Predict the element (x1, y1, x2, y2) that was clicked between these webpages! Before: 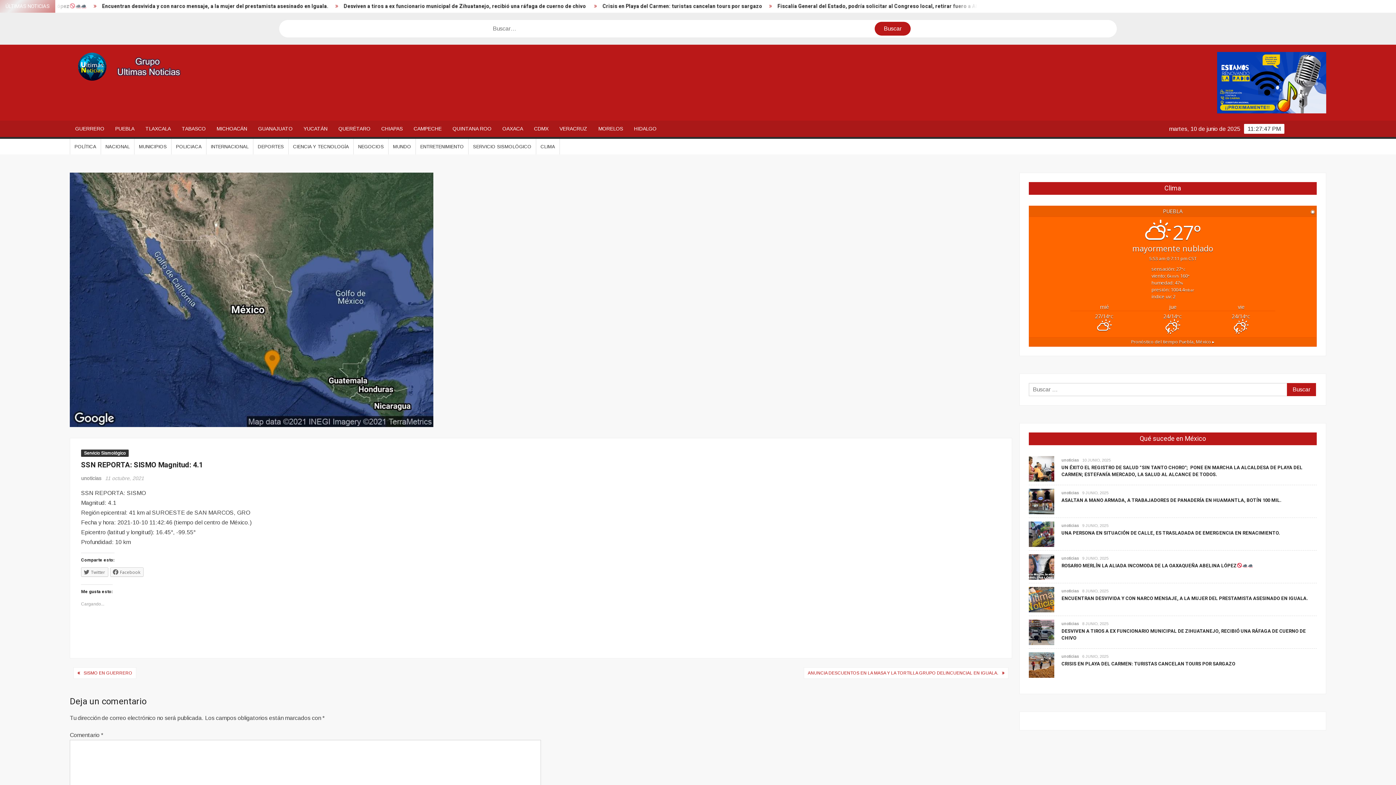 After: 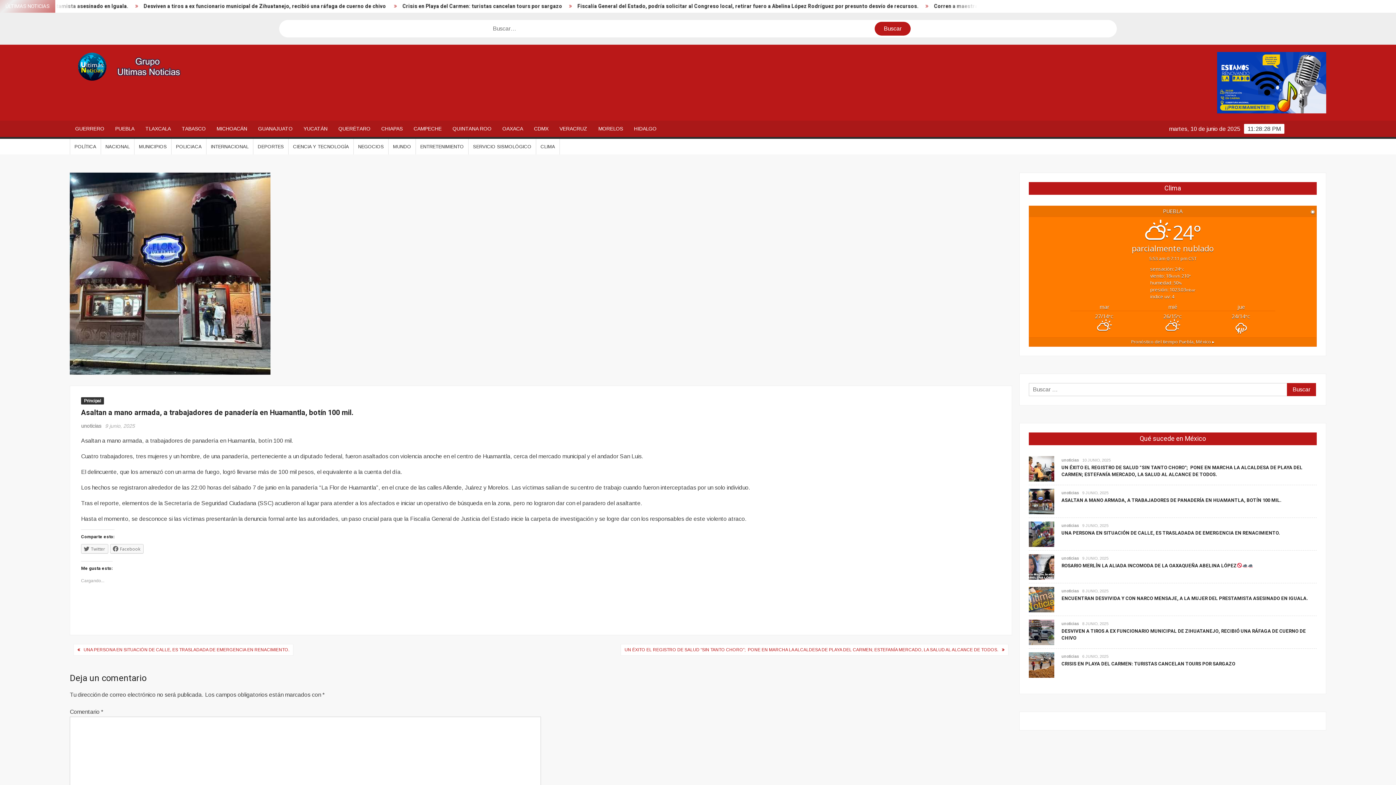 Action: bbox: (1029, 498, 1054, 504)